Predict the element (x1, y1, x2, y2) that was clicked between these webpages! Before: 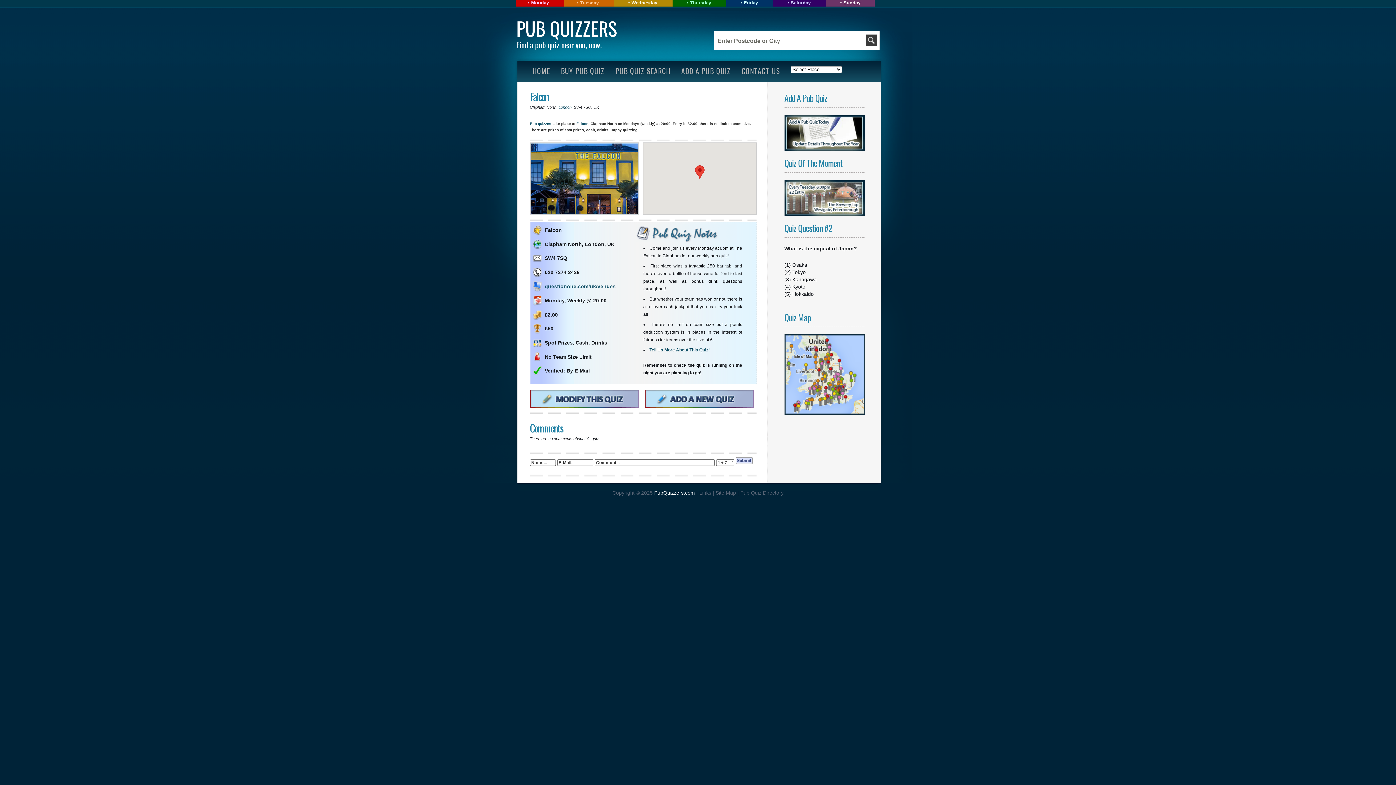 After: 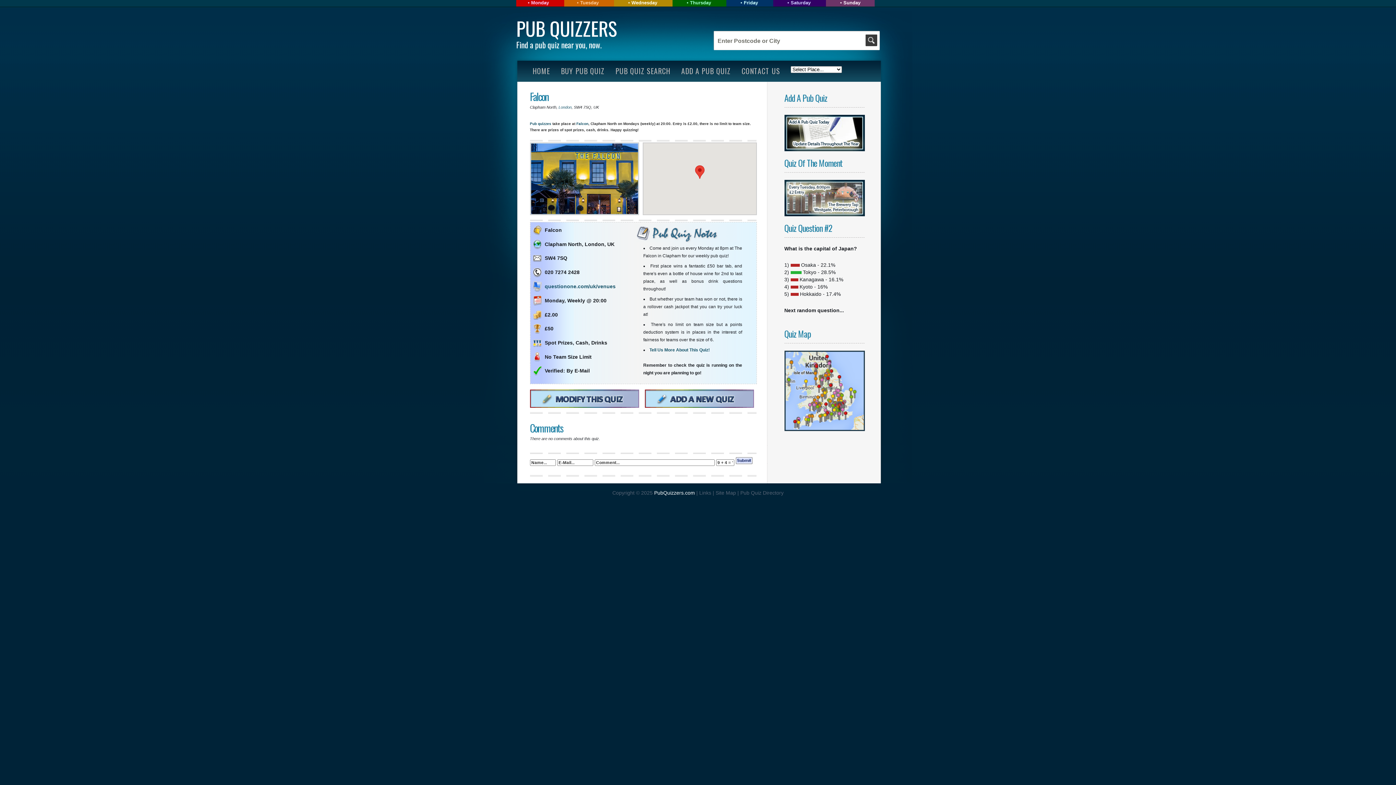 Action: bbox: (792, 269, 806, 275) label: Tokyo